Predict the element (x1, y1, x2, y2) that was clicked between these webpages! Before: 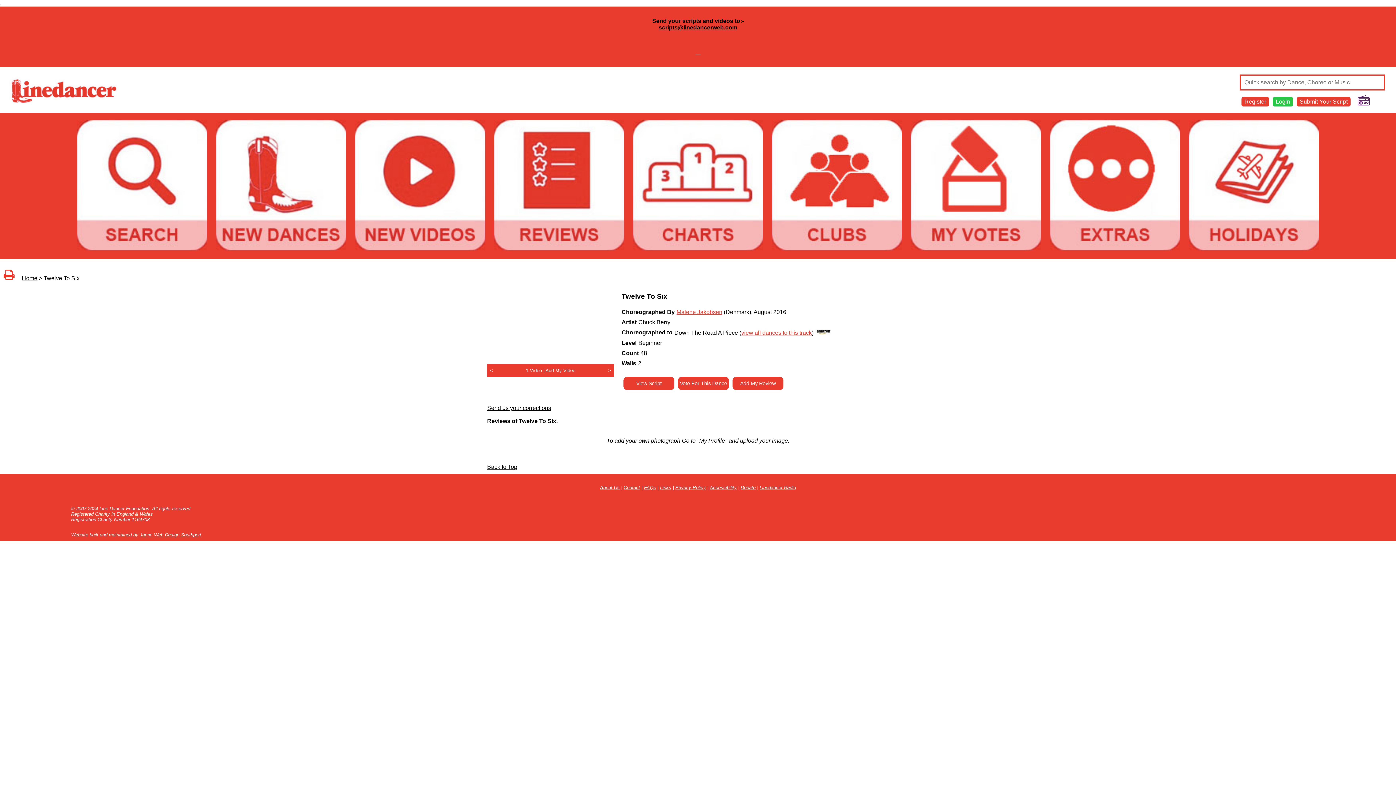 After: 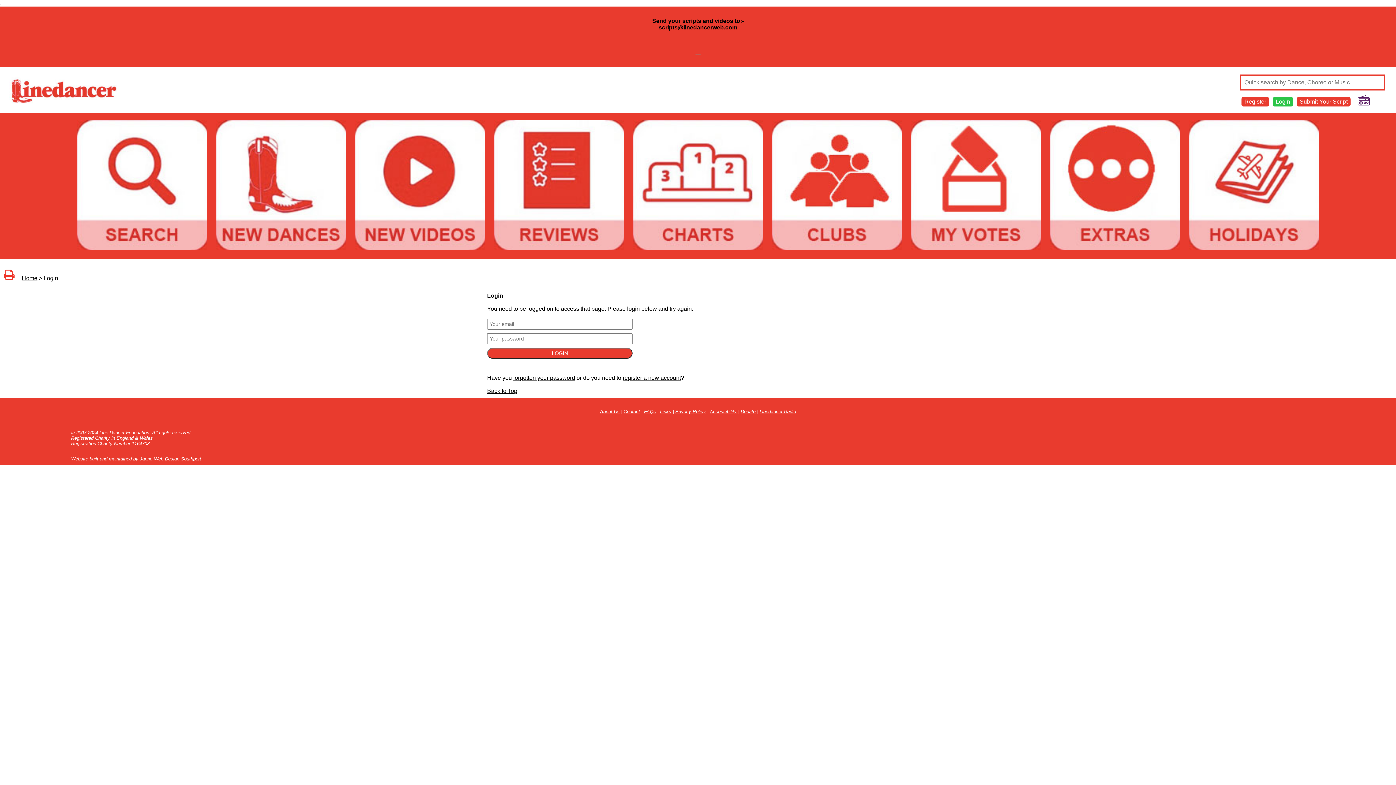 Action: label: Vote For This Dance bbox: (680, 380, 727, 386)